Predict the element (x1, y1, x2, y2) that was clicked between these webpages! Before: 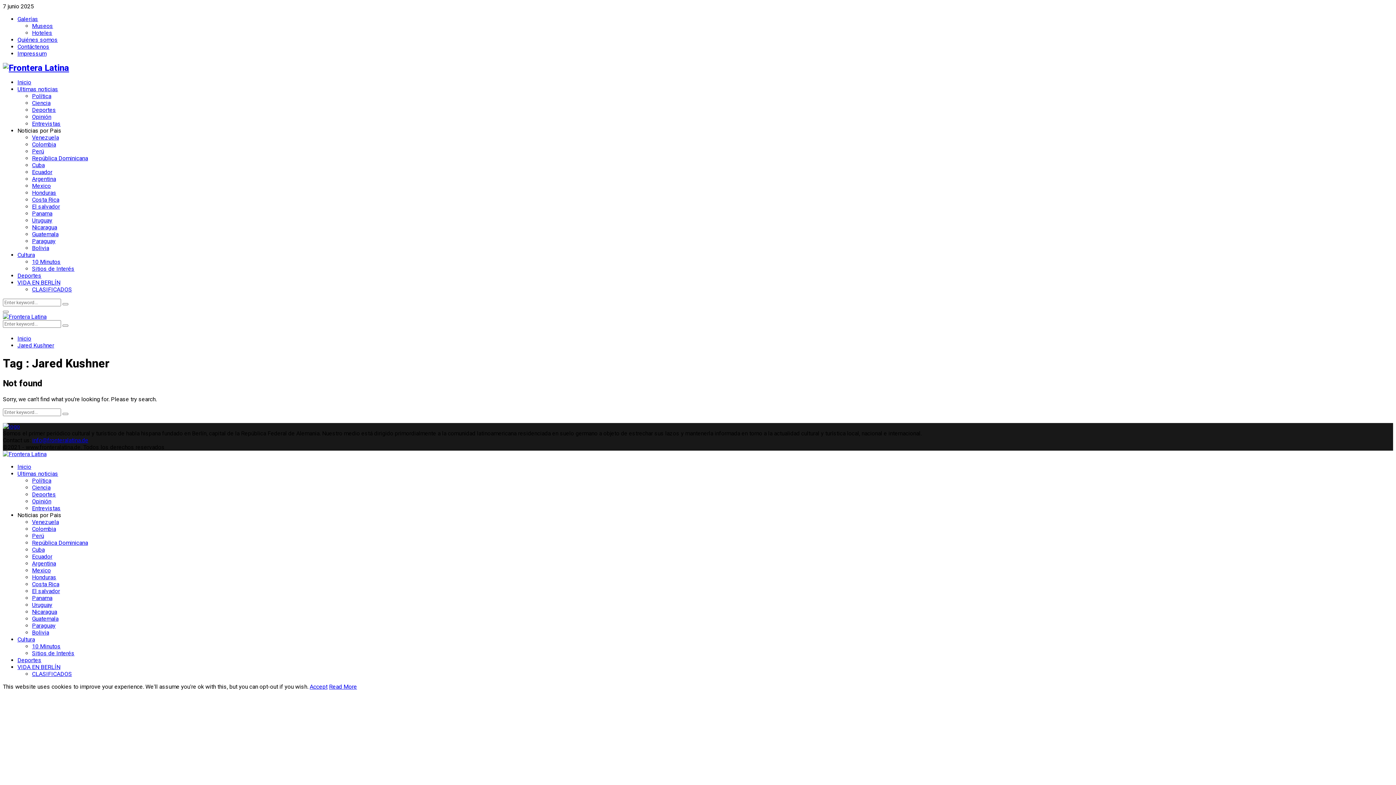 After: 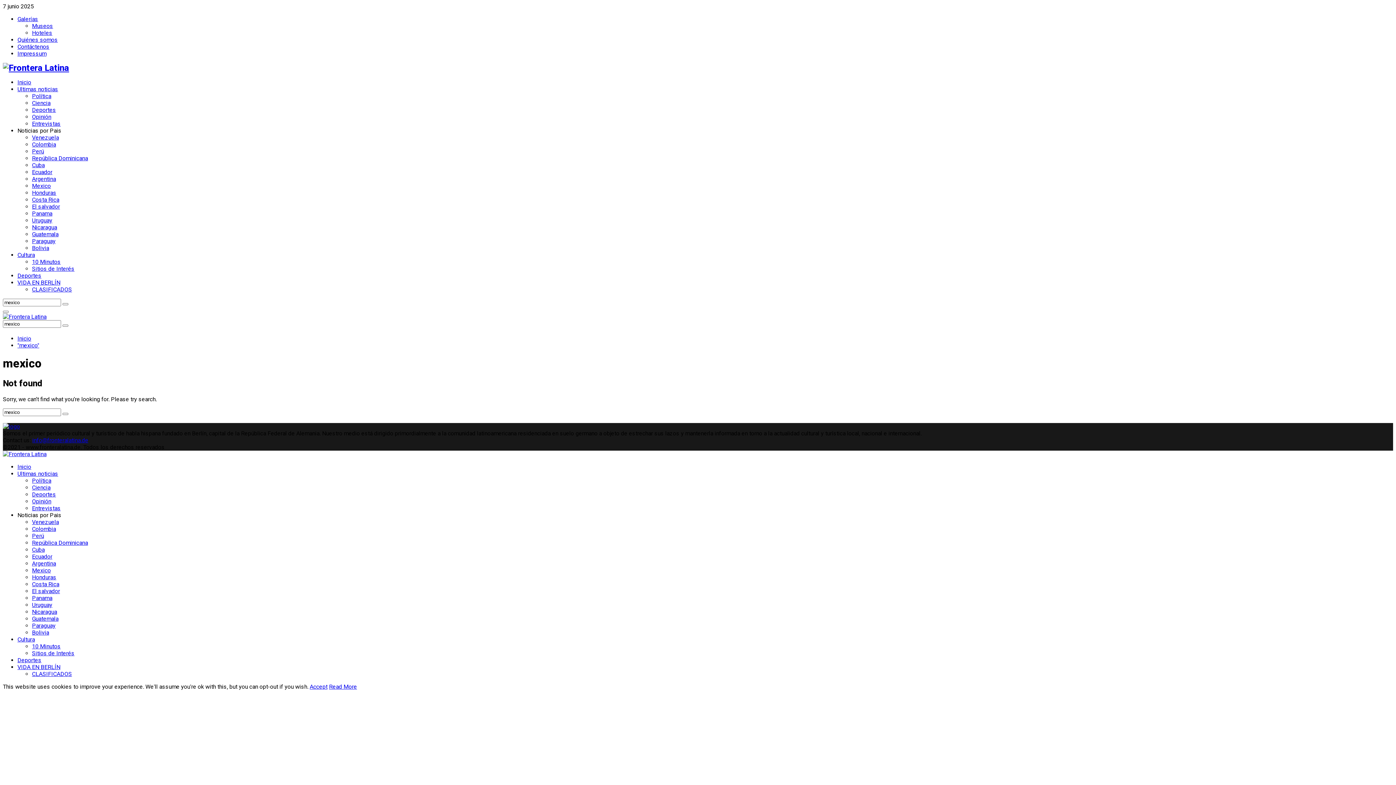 Action: bbox: (32, 567, 50, 574) label: Mexico